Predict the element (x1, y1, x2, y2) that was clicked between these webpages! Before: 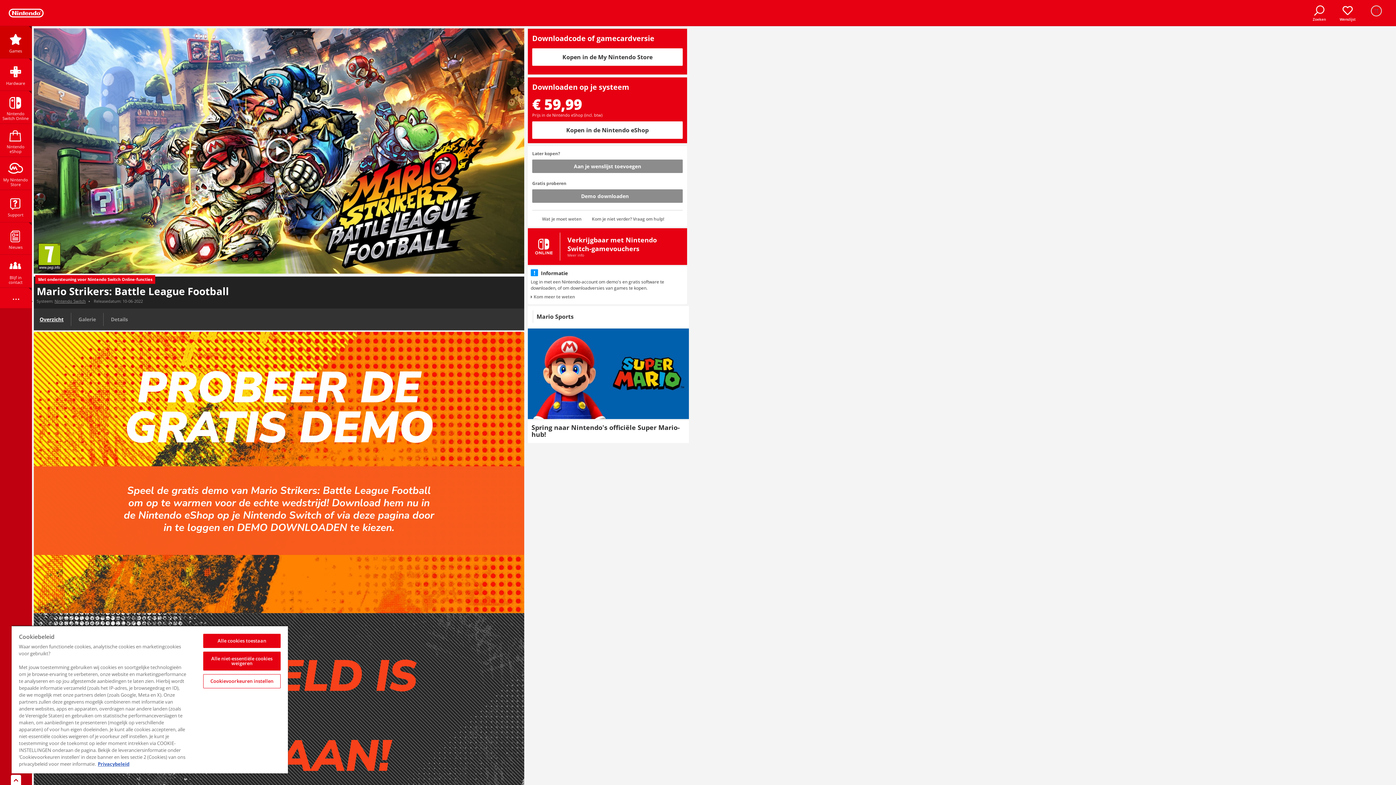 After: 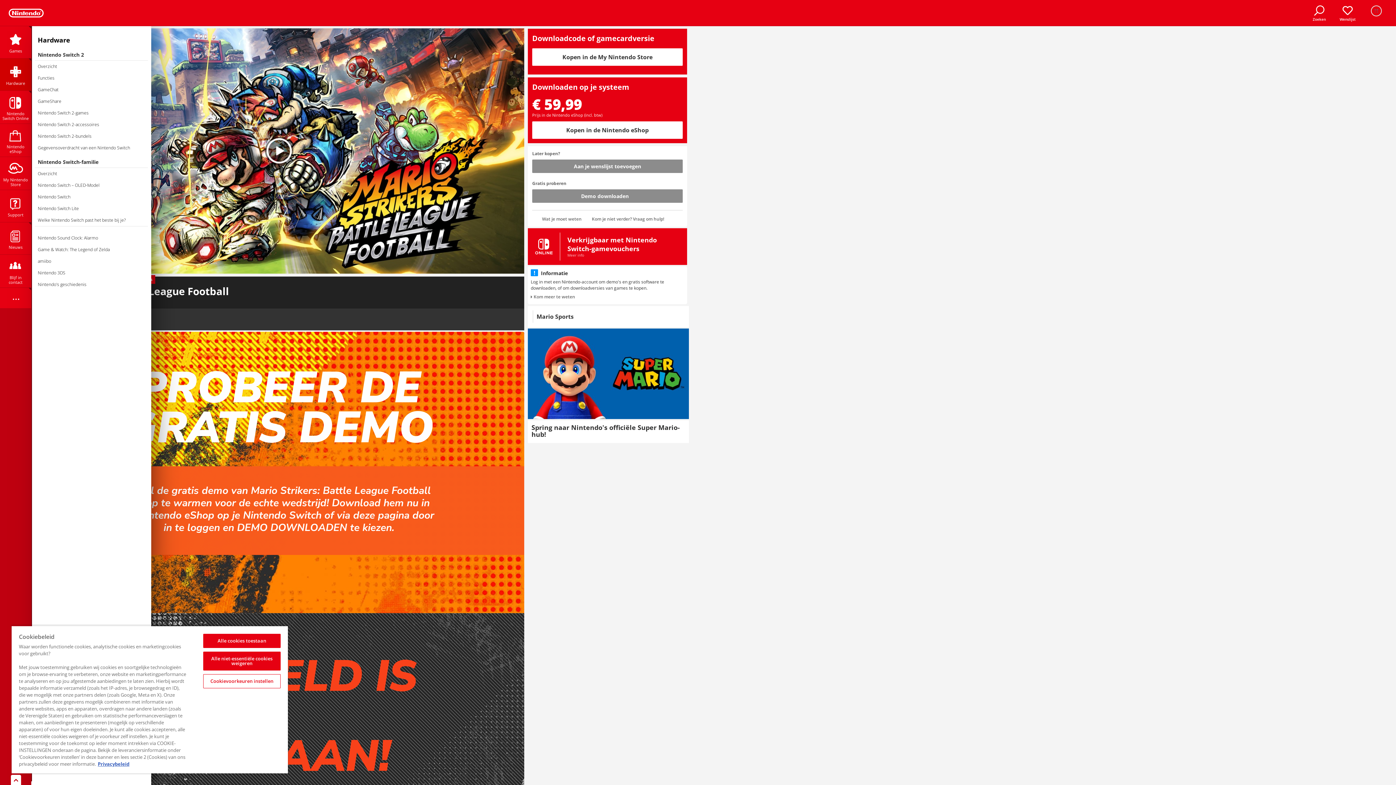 Action: label: Hardware bbox: (0, 58, 31, 90)